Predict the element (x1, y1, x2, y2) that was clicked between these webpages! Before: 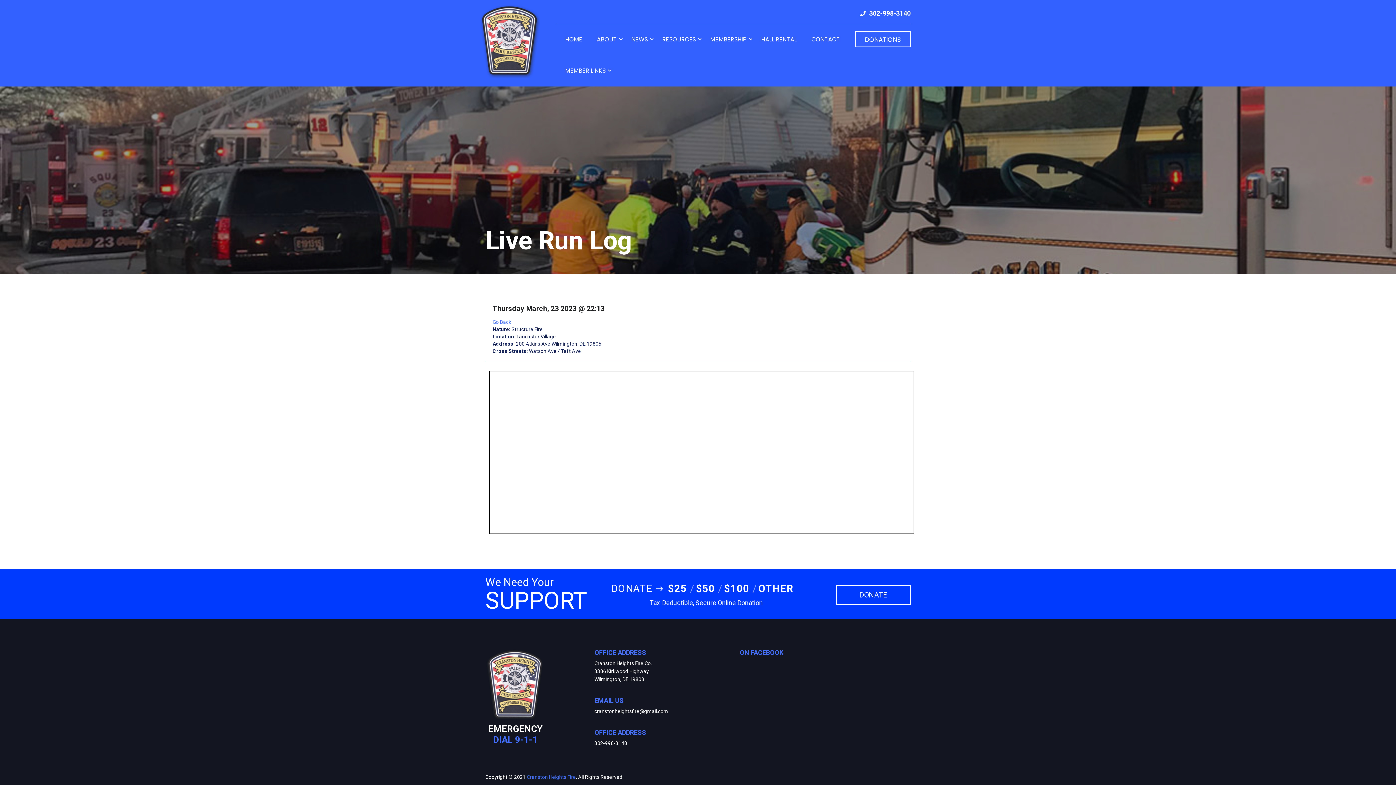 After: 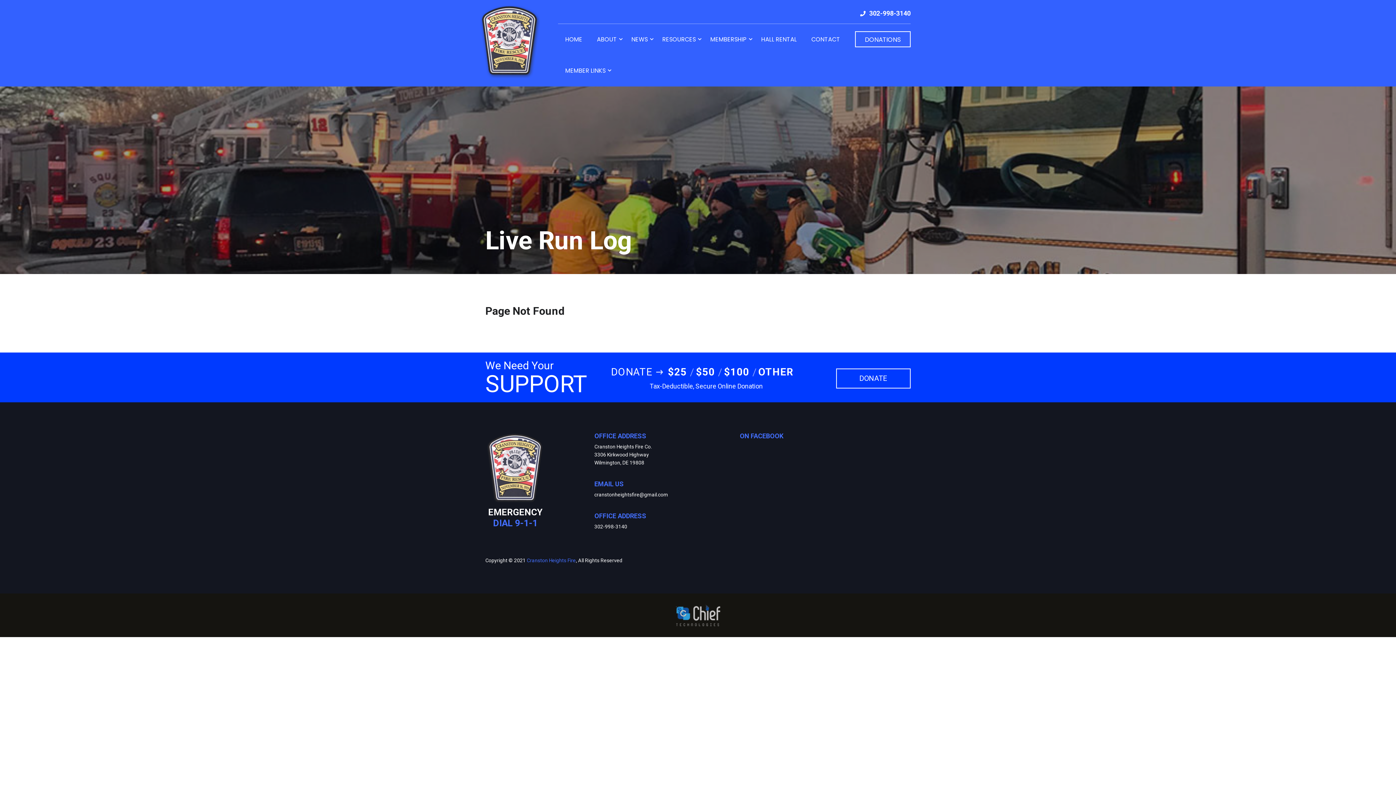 Action: bbox: (526, 774, 576, 780) label: Cranston Heights Fire